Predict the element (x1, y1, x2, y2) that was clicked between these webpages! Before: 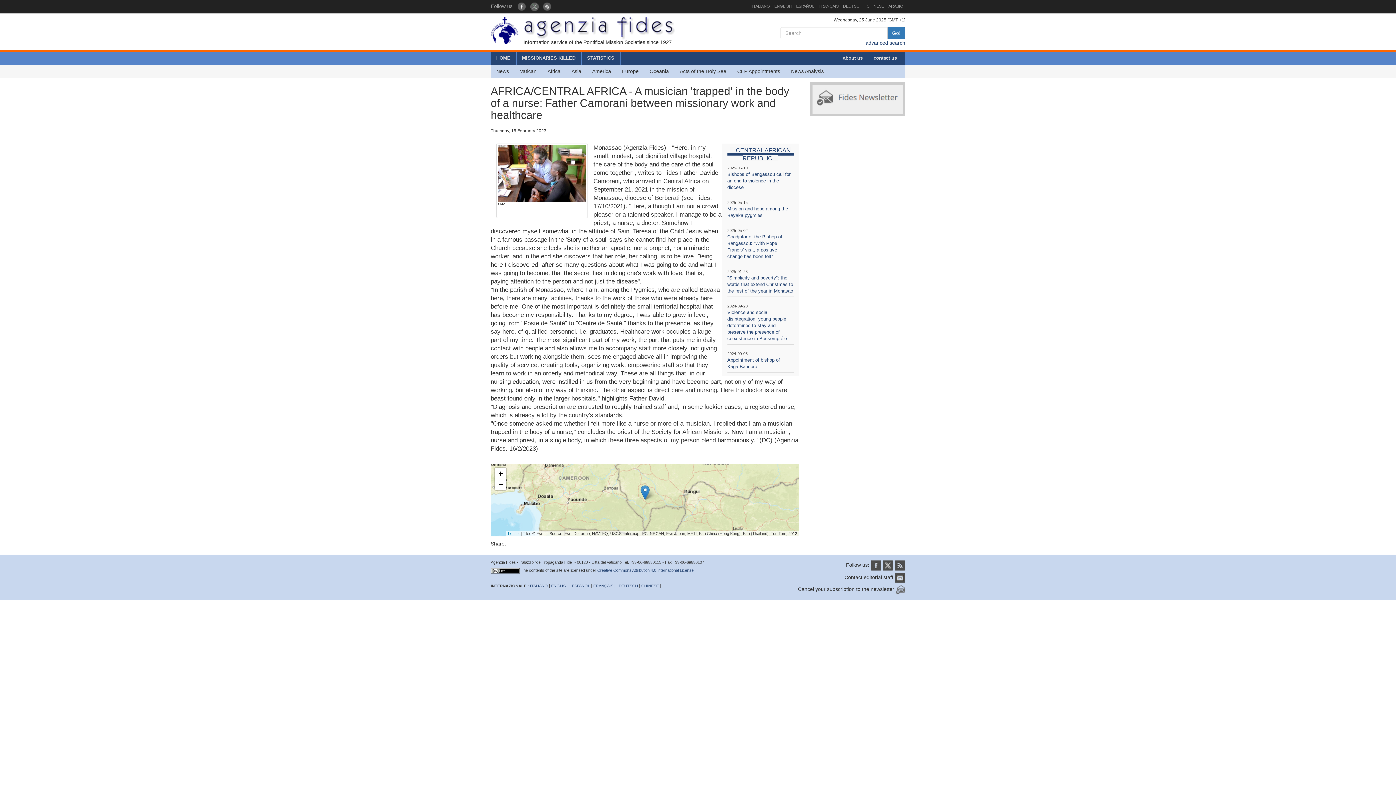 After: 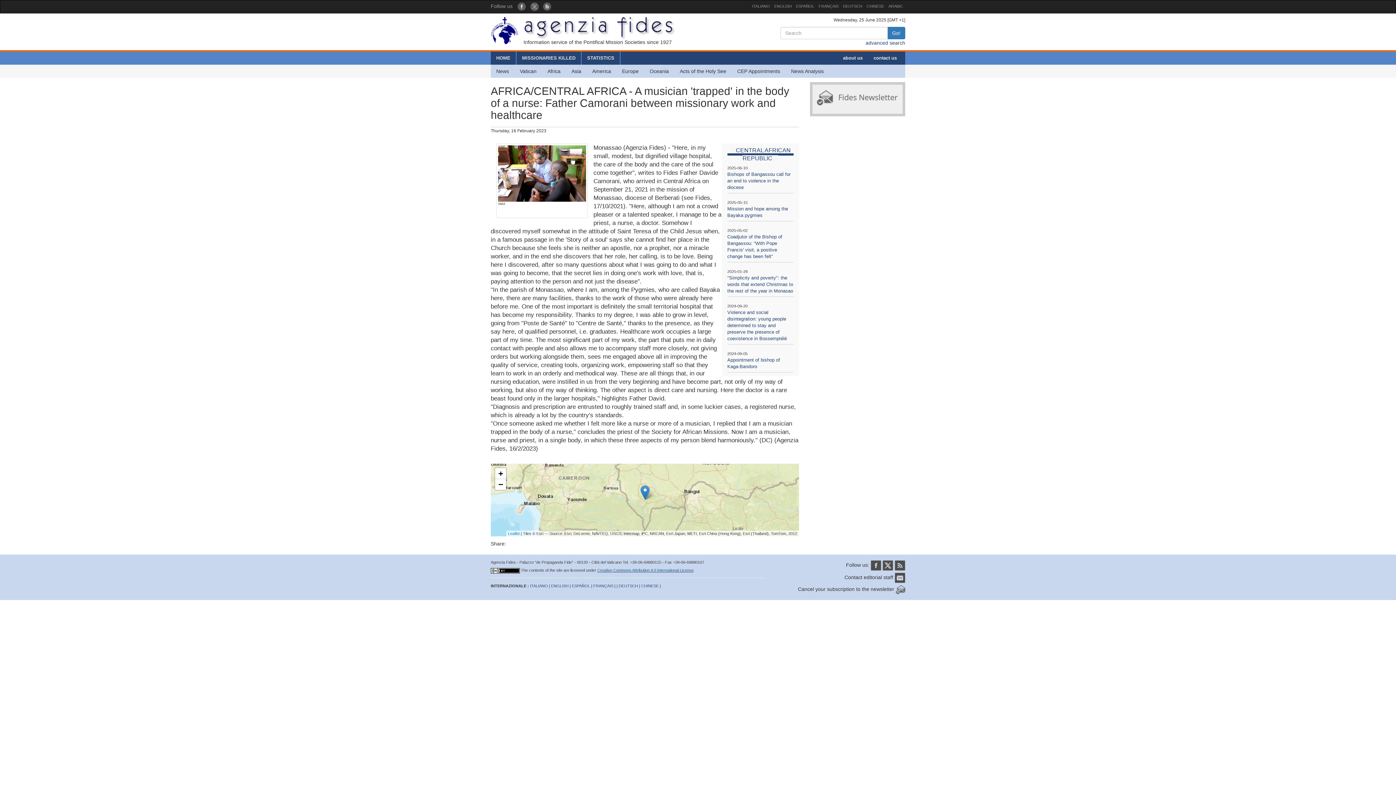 Action: label: Creative Commons Attribution 4.0 International License bbox: (597, 568, 693, 572)